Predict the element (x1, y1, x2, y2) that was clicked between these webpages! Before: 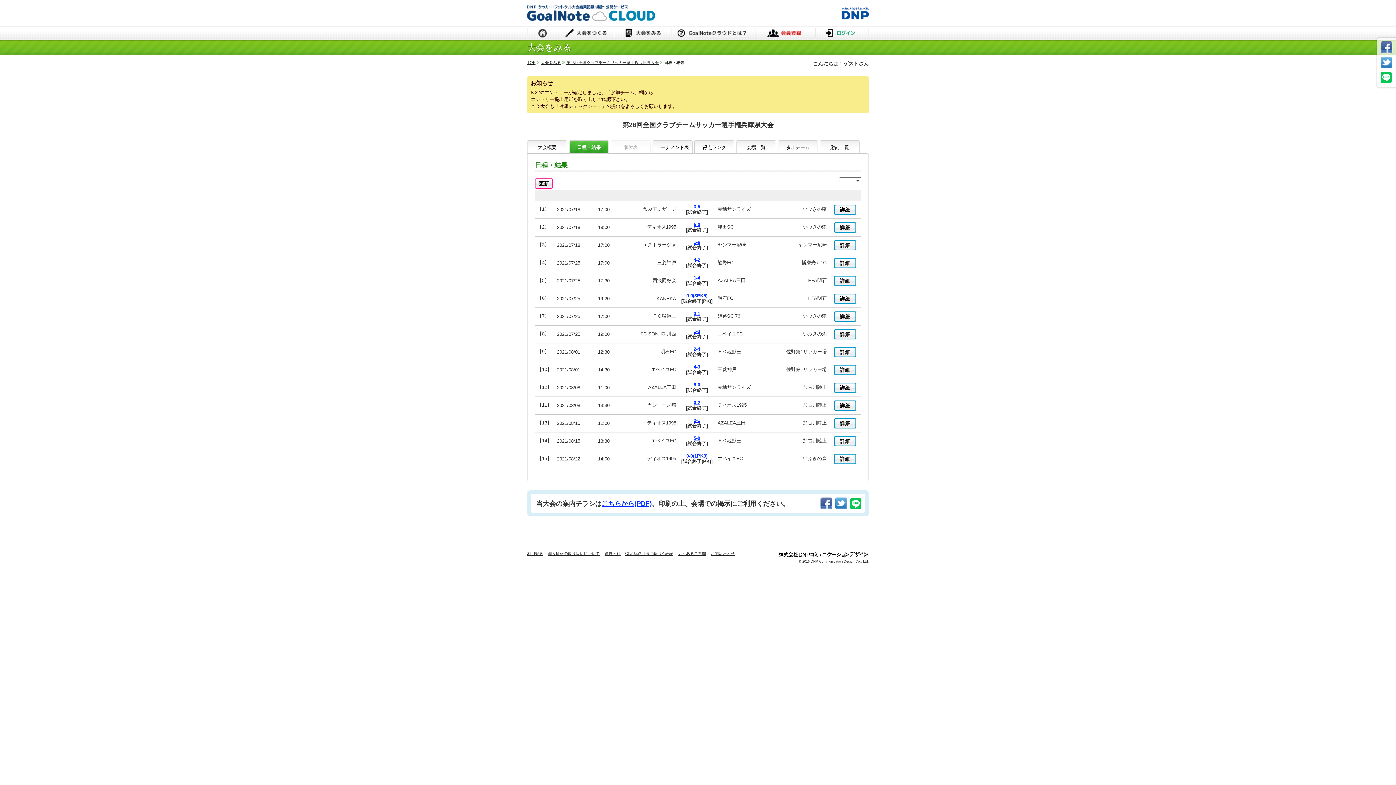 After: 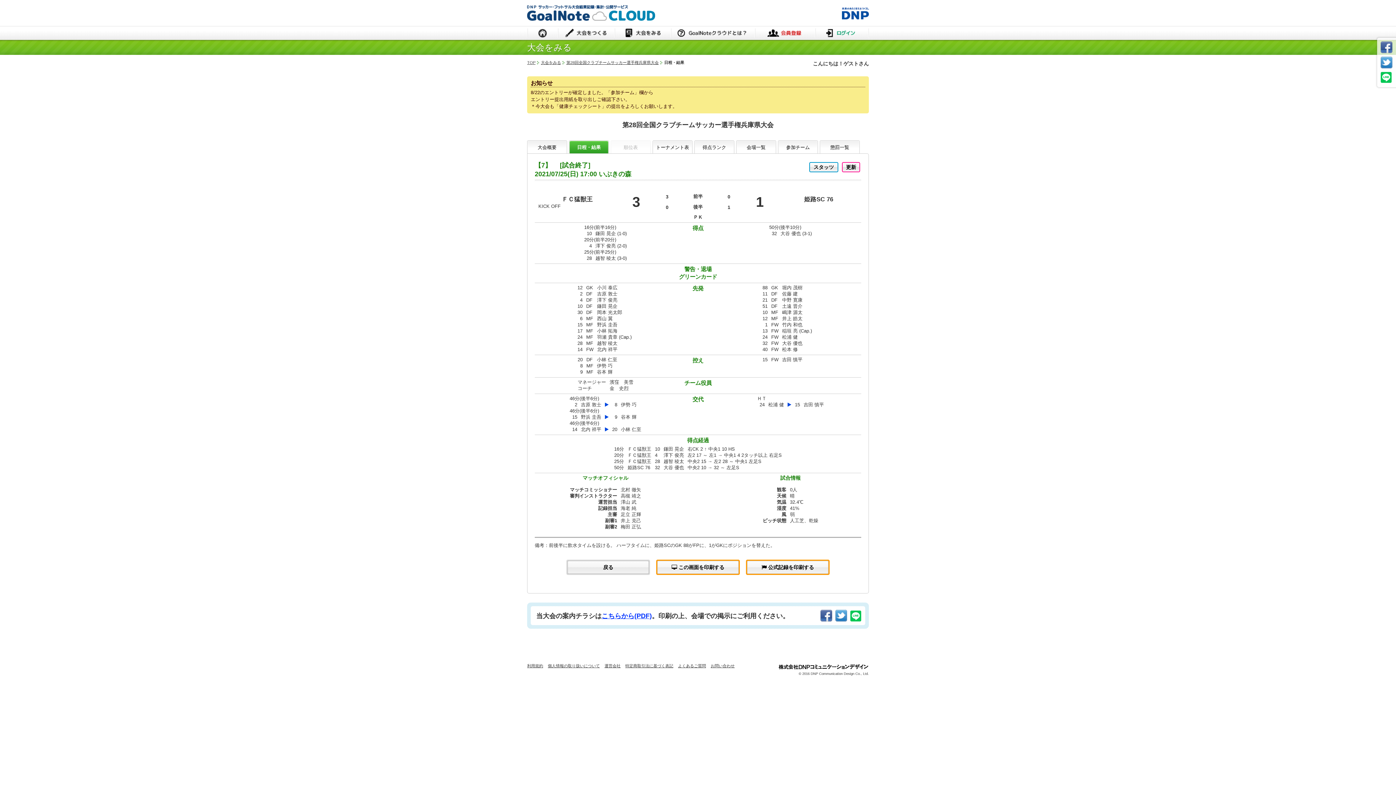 Action: bbox: (693, 310, 700, 316) label: 3-1